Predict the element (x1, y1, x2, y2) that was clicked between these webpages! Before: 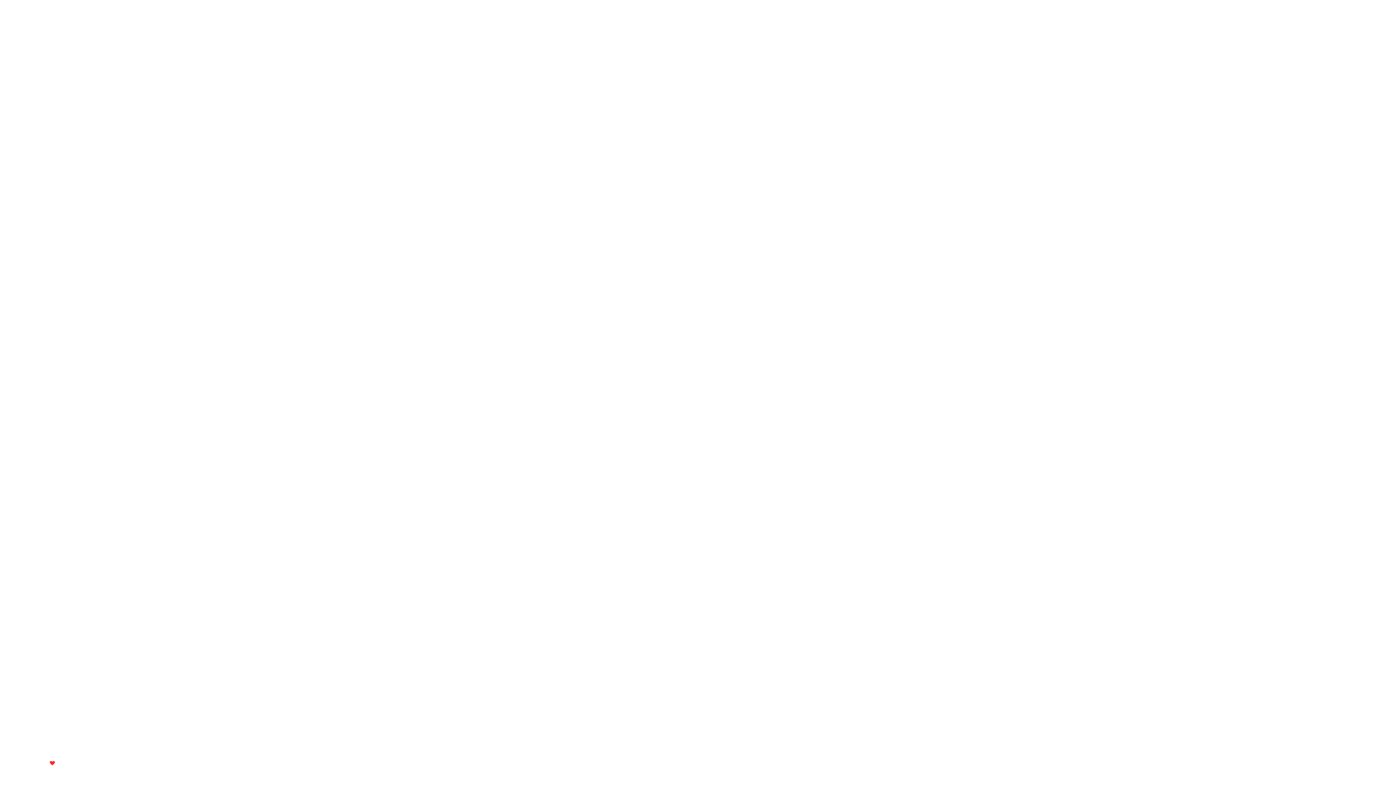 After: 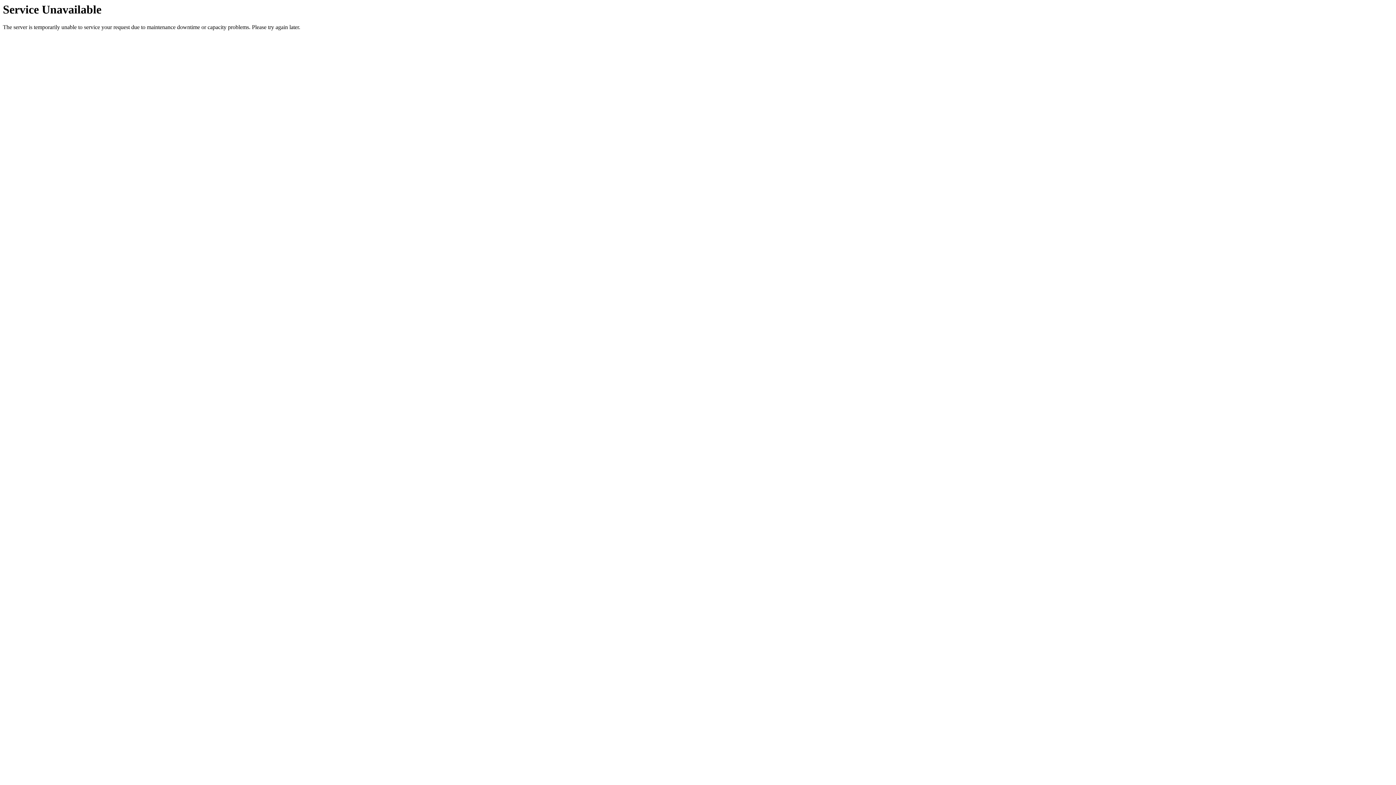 Action: label: KONTAKT bbox: (833, 15, 853, 26)